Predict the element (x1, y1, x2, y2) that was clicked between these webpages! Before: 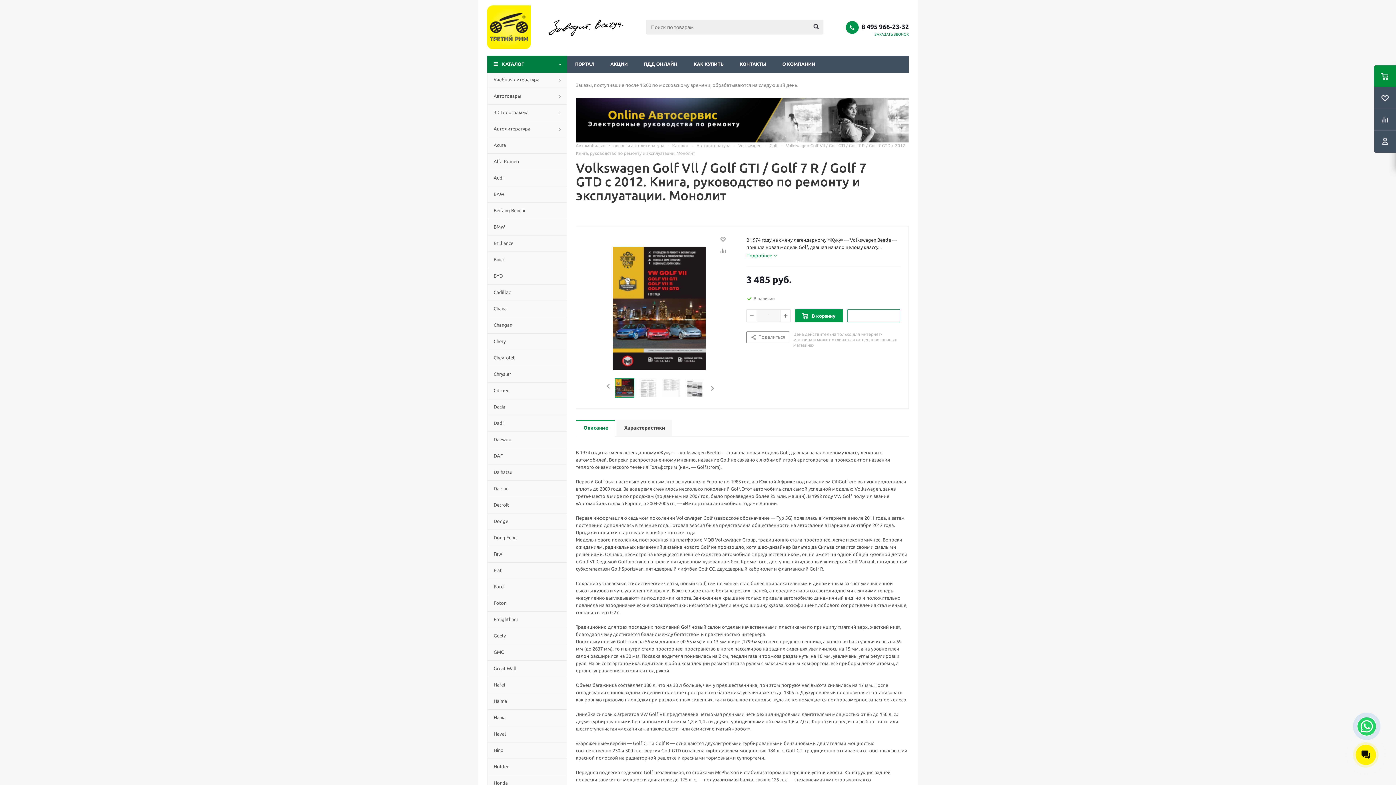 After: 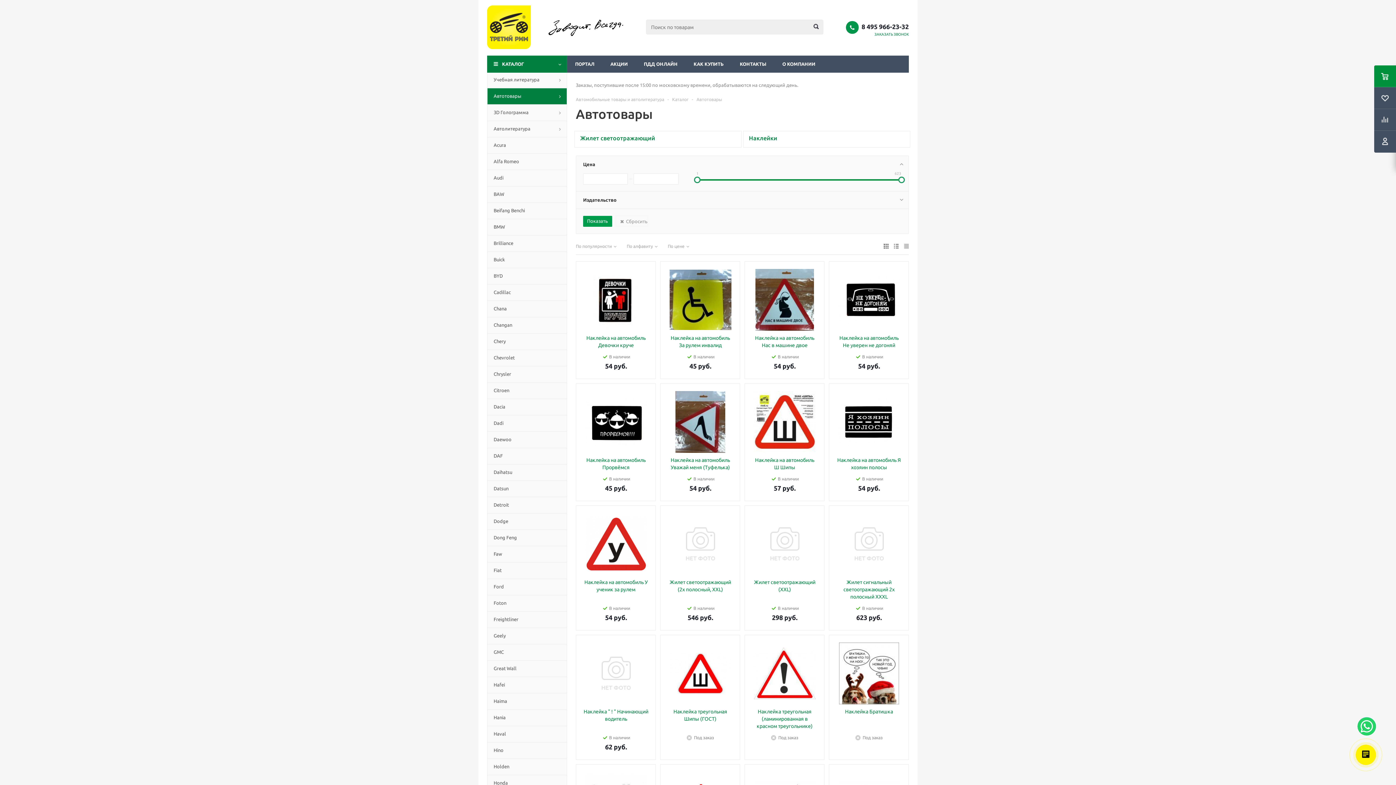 Action: bbox: (487, 88, 567, 104) label: Автотовары